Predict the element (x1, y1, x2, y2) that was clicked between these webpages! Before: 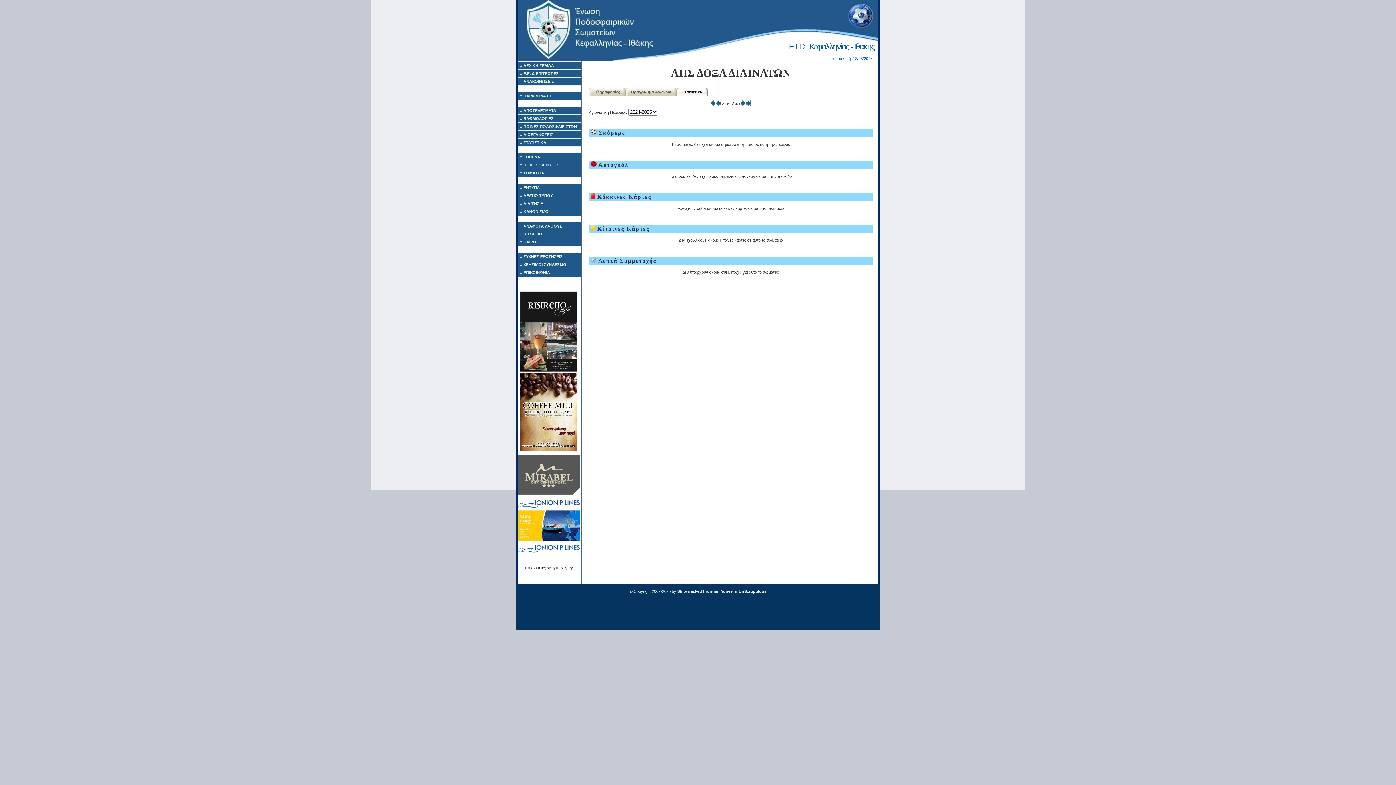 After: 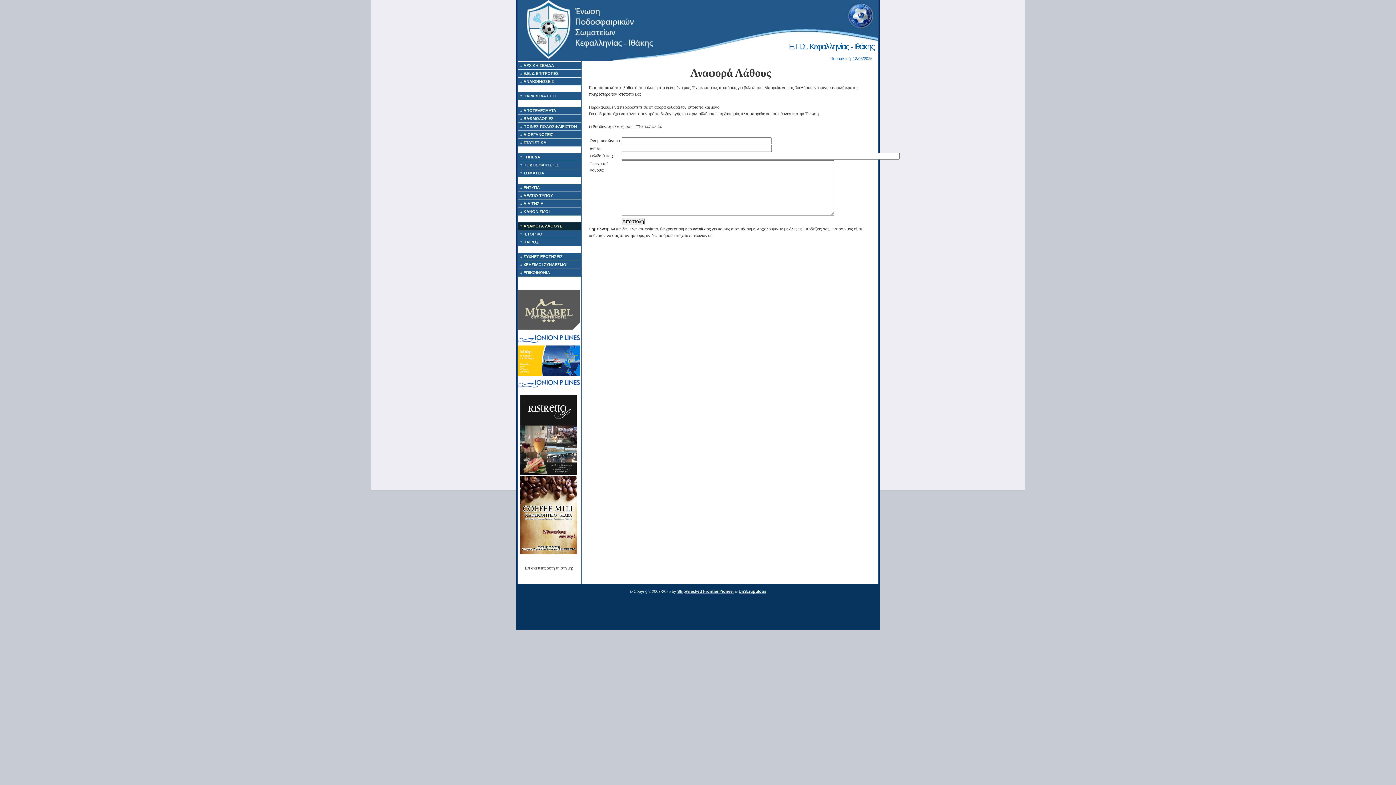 Action: bbox: (517, 222, 581, 230) label: » ΑΝΑΦΟΡΑ ΛΑΘΟΥΣ